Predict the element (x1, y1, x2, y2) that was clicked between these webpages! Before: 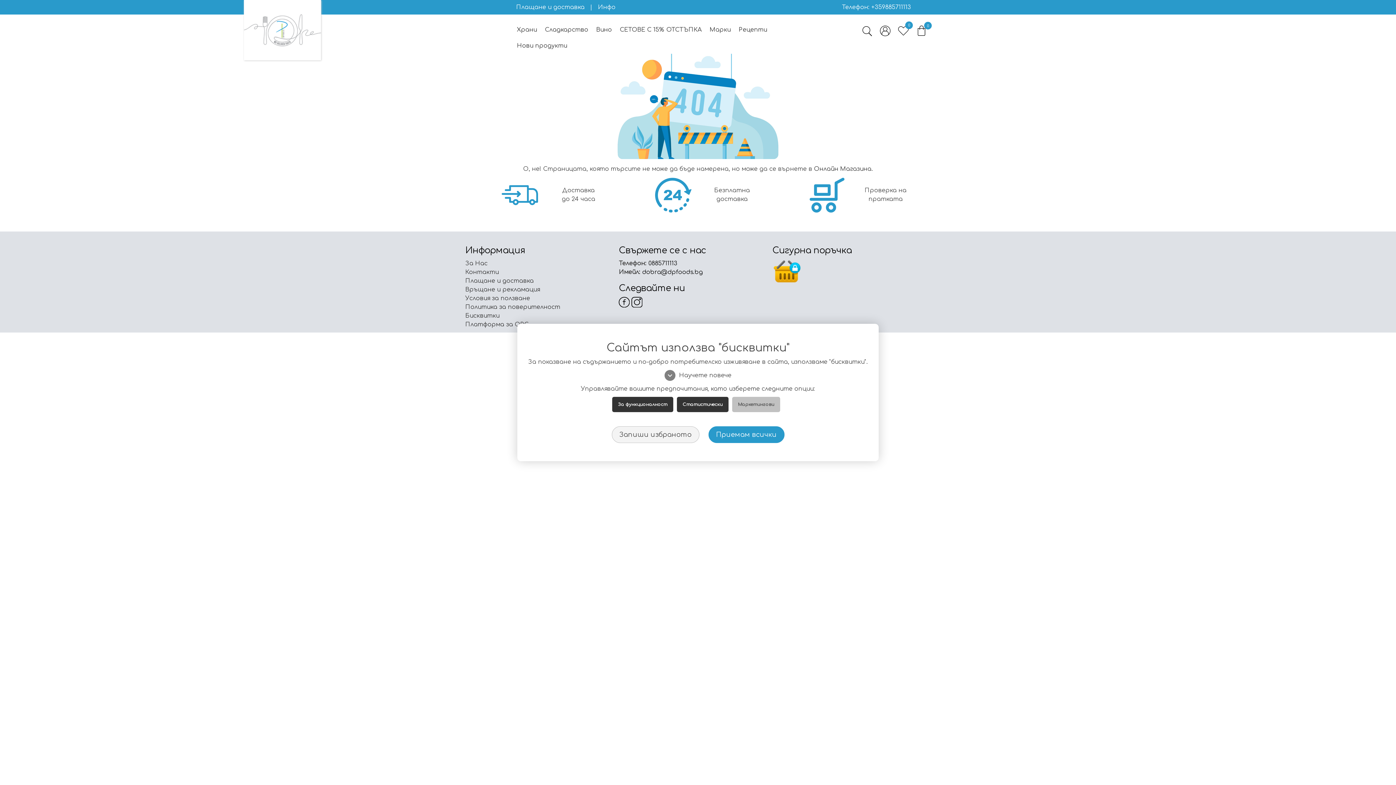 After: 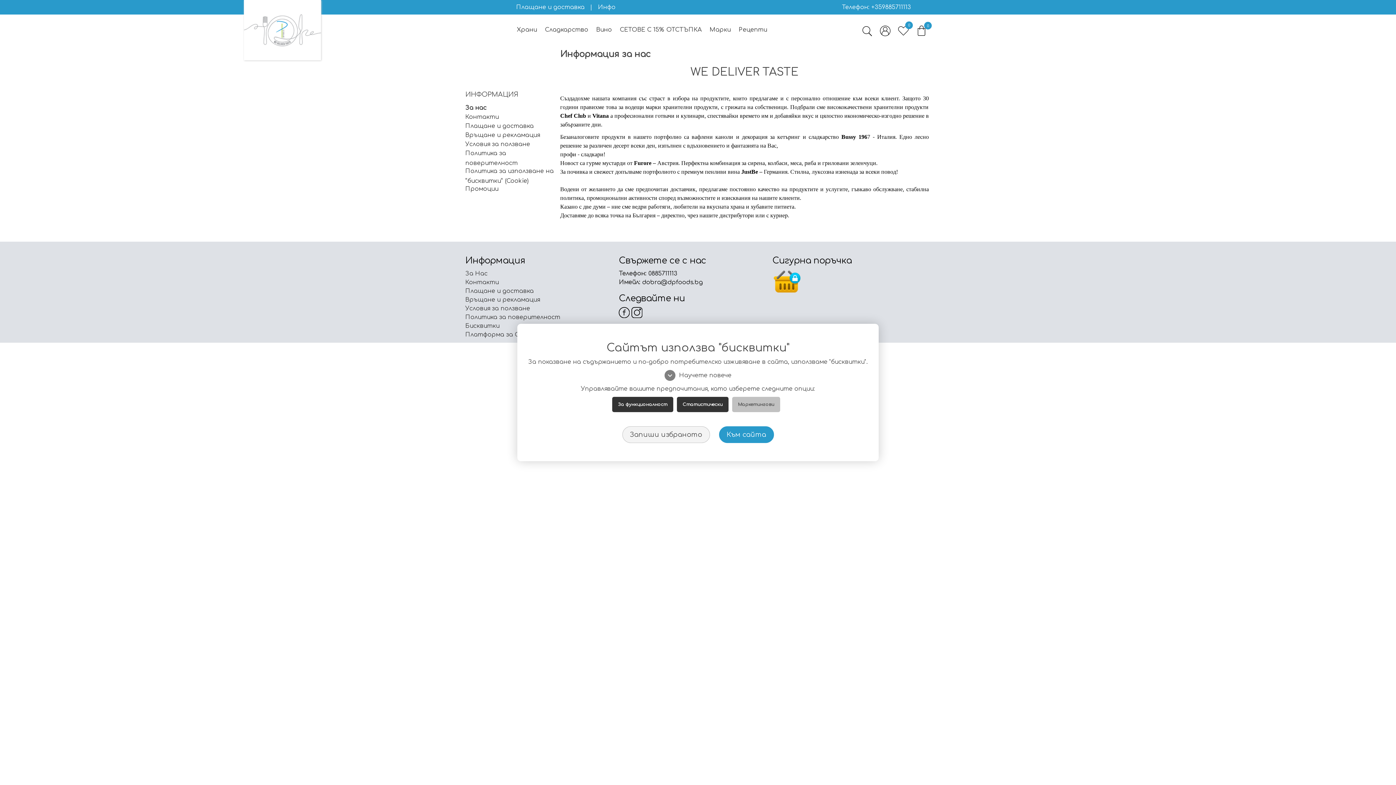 Action: label: Инфо bbox: (598, 4, 615, 10)